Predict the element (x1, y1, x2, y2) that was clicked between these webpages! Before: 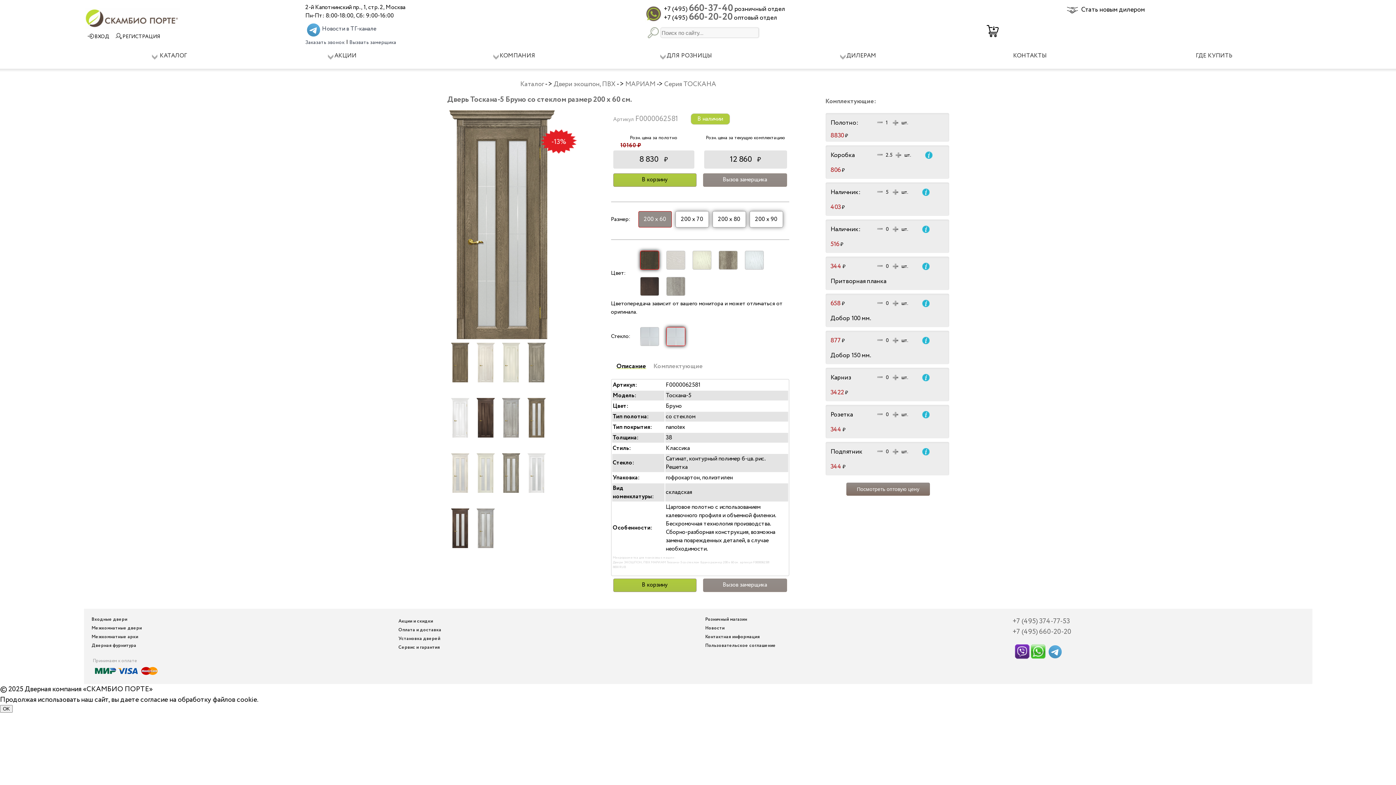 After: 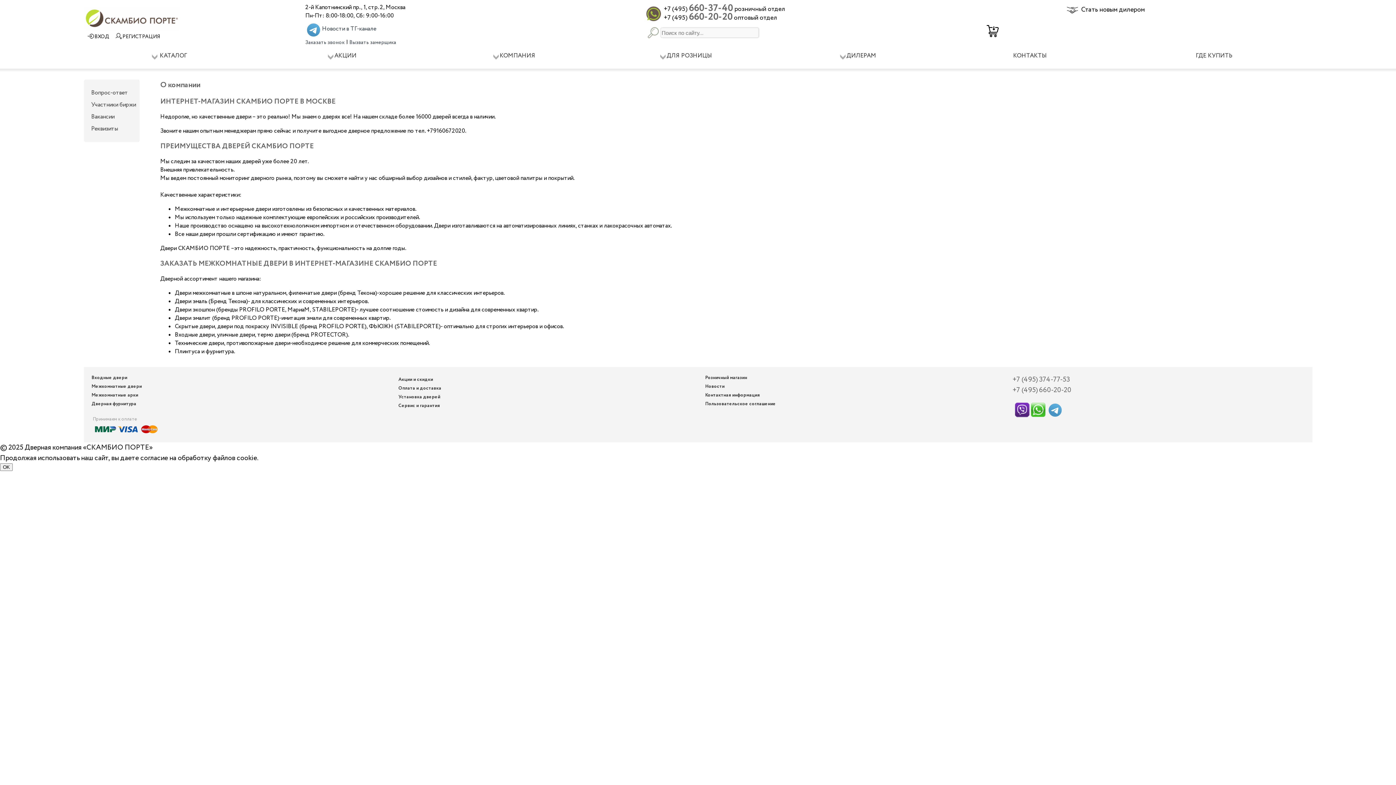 Action: bbox: (499, 51, 535, 60) label: КОМПАНИЯ